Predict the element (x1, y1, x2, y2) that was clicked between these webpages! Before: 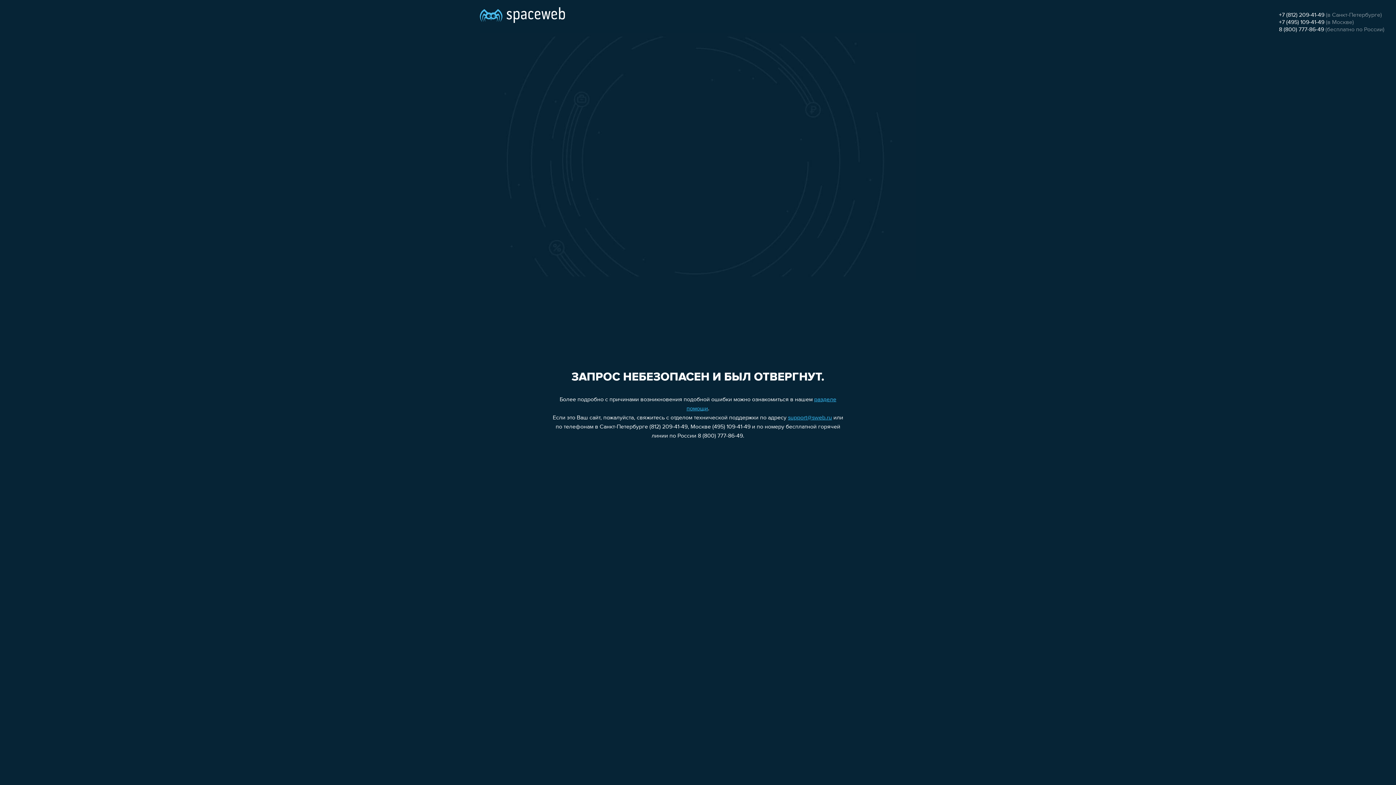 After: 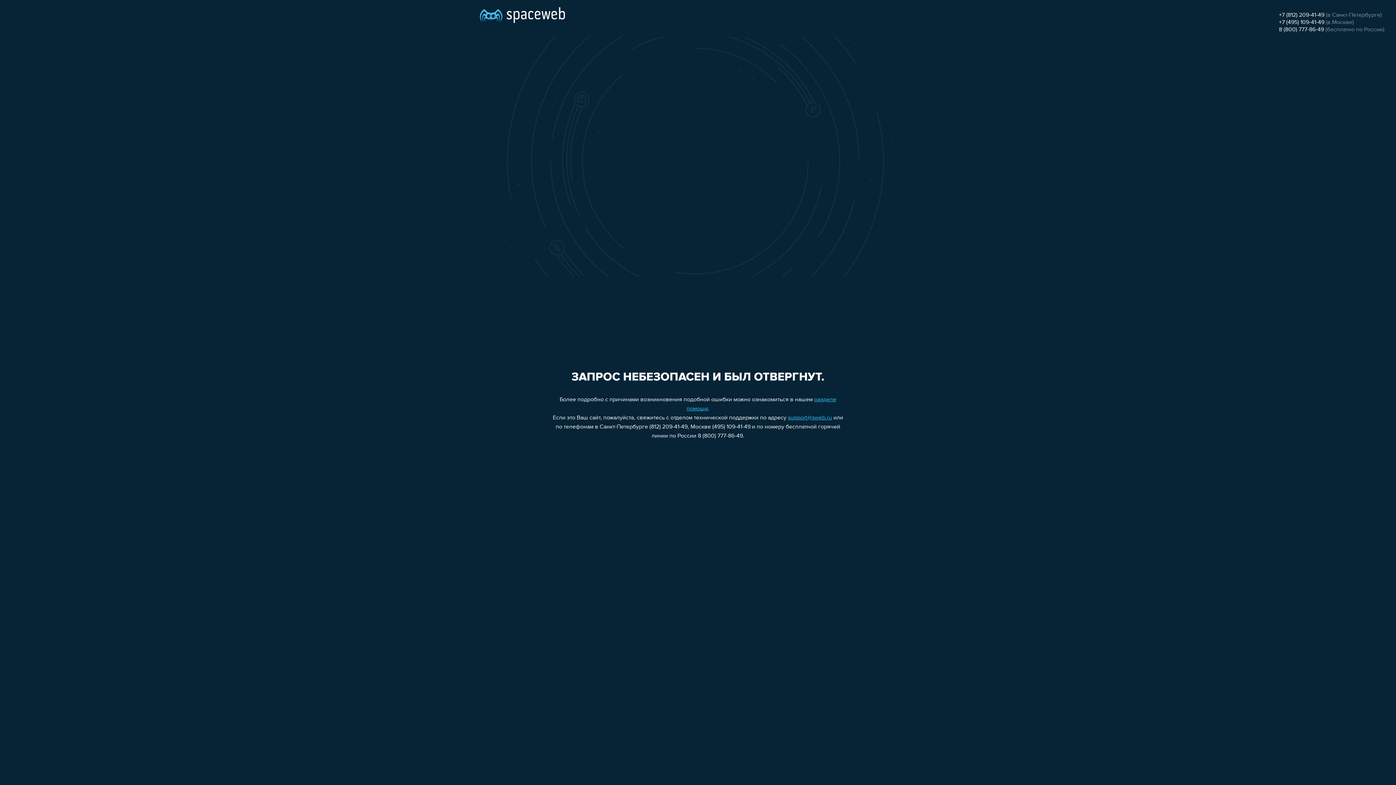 Action: label: +7 (495) 109-41-49 bbox: (1279, 19, 1324, 25)